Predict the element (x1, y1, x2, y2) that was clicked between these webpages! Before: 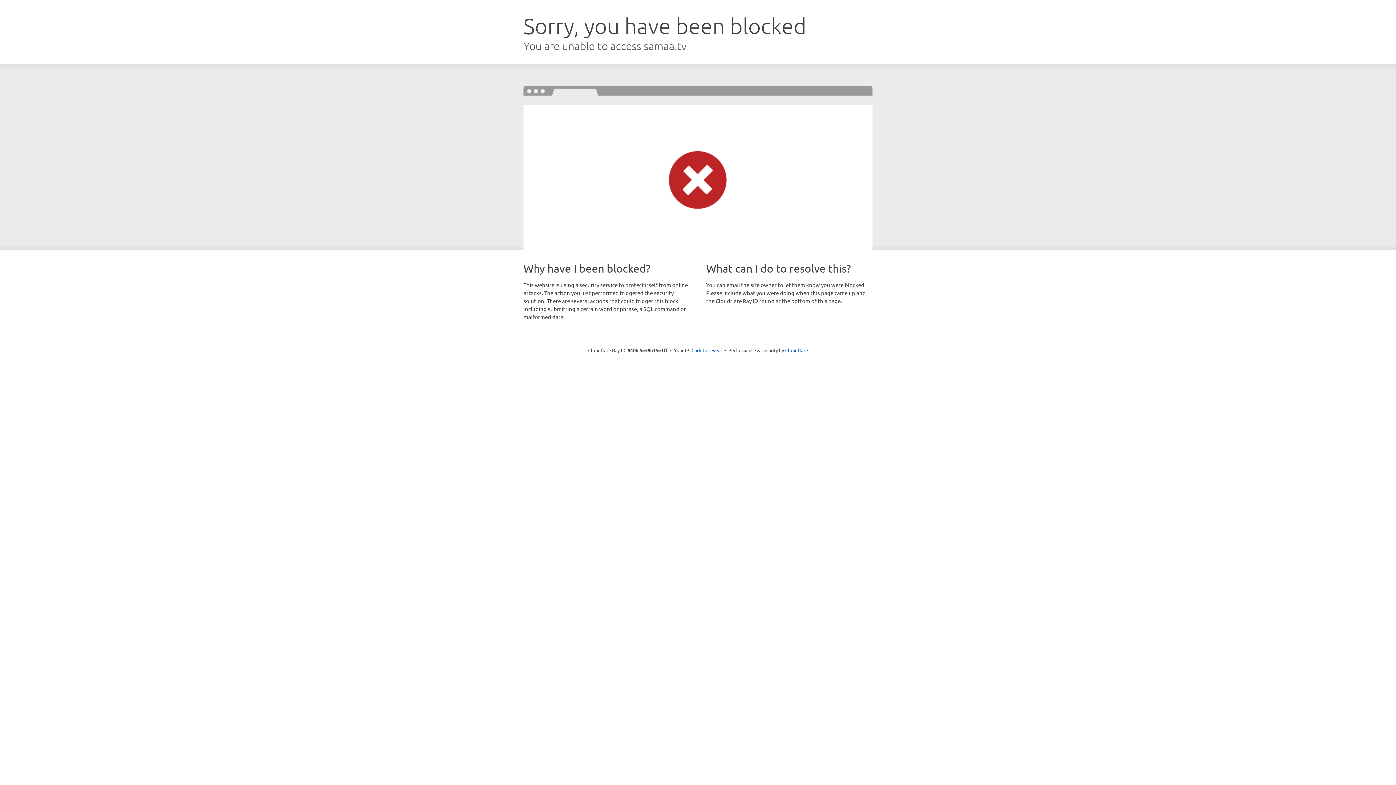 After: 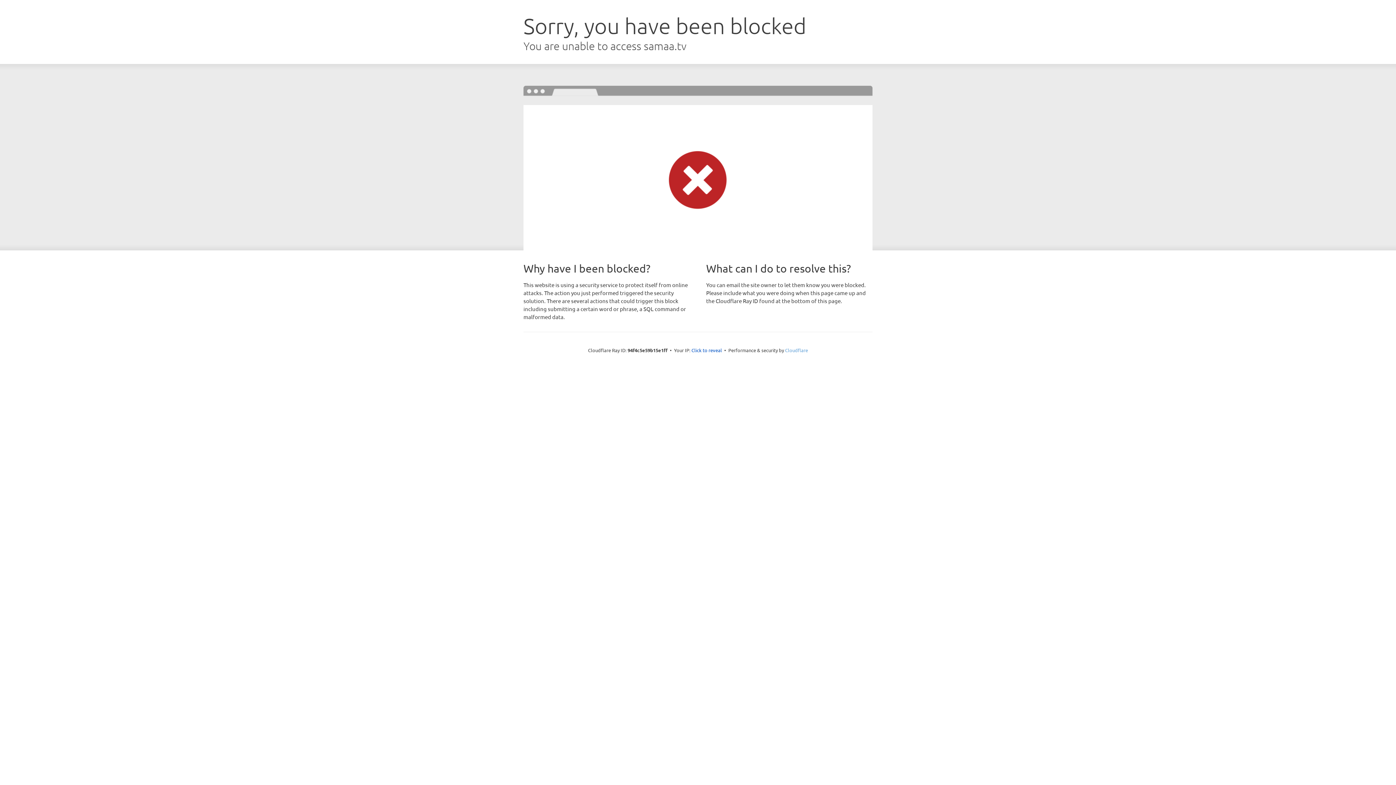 Action: bbox: (785, 347, 808, 353) label: Cloudflare